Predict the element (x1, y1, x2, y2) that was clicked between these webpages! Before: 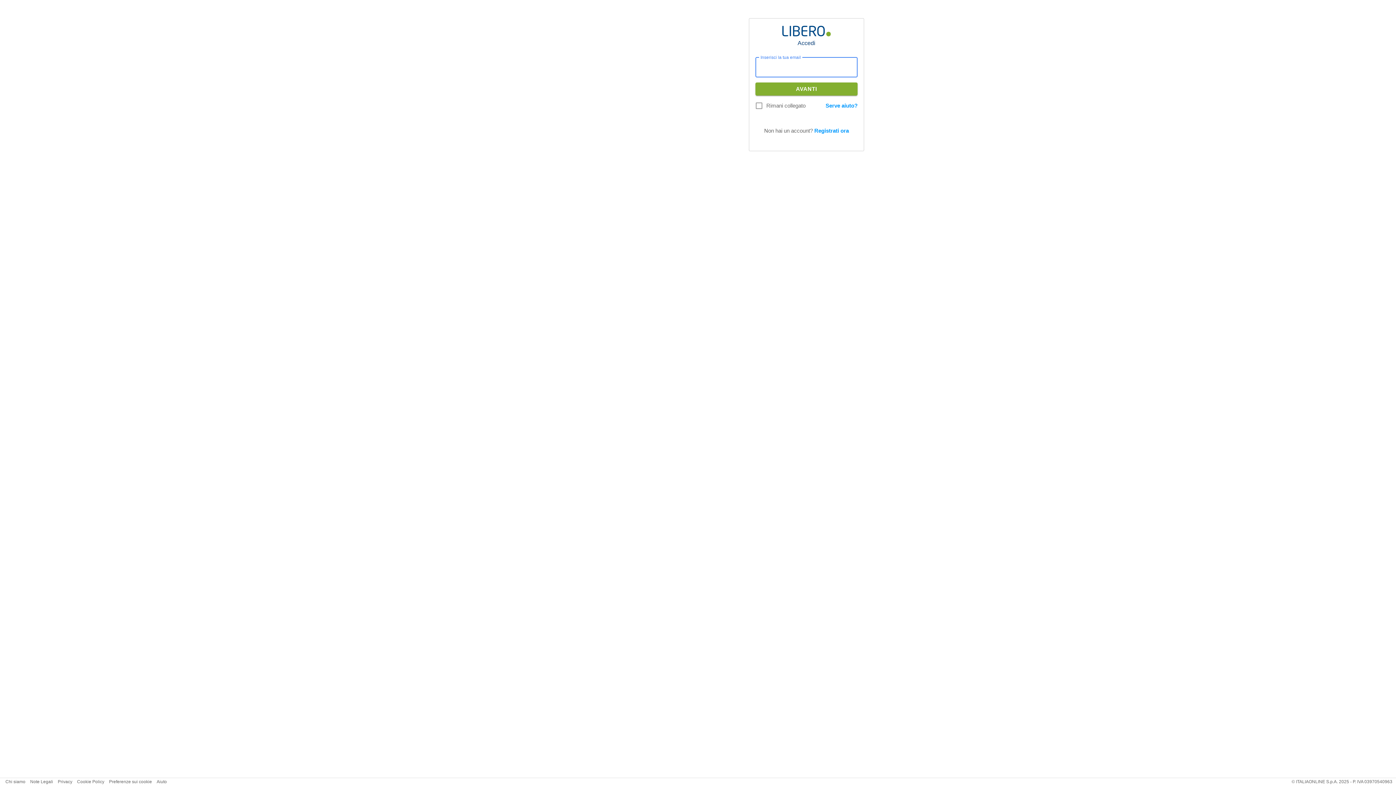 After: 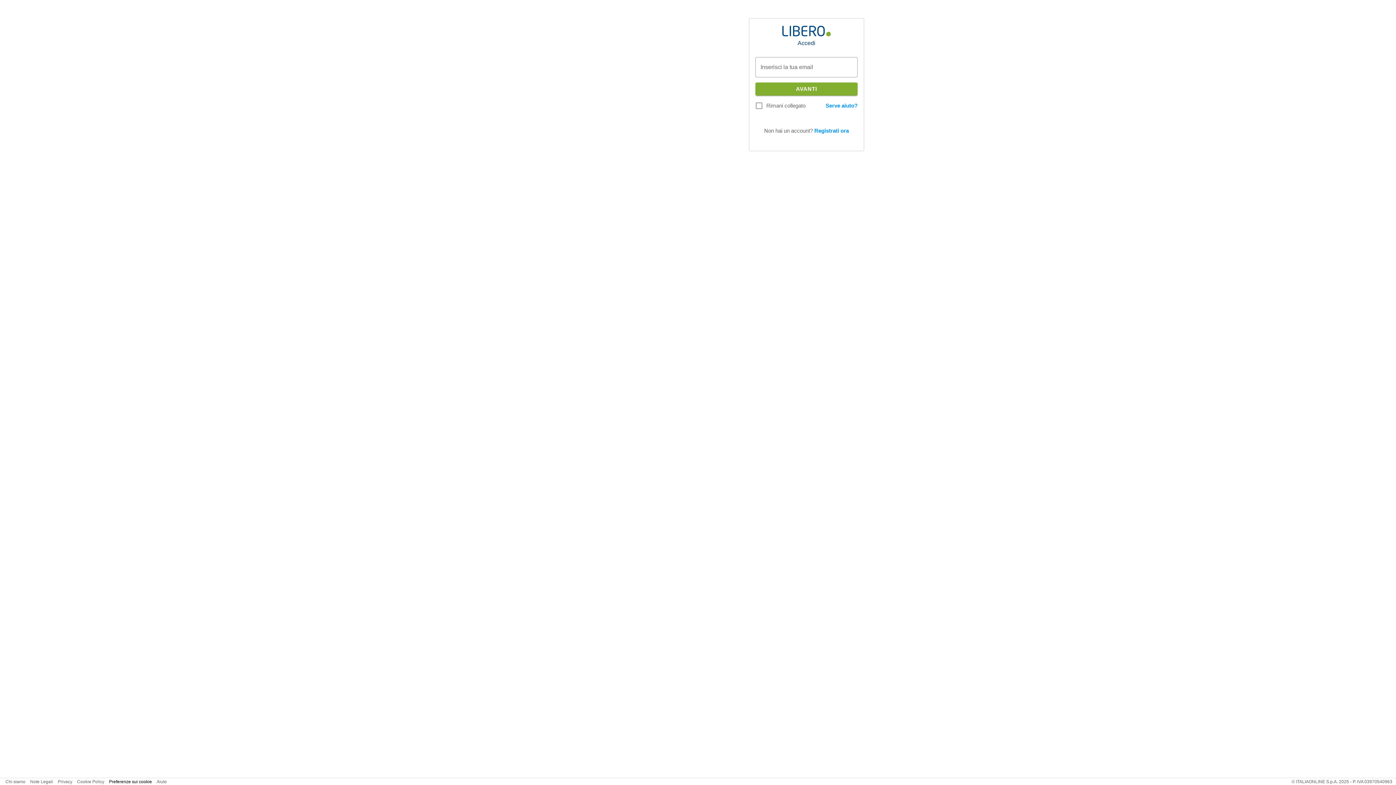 Action: bbox: (109, 779, 152, 784) label: Preferenze sui cookie